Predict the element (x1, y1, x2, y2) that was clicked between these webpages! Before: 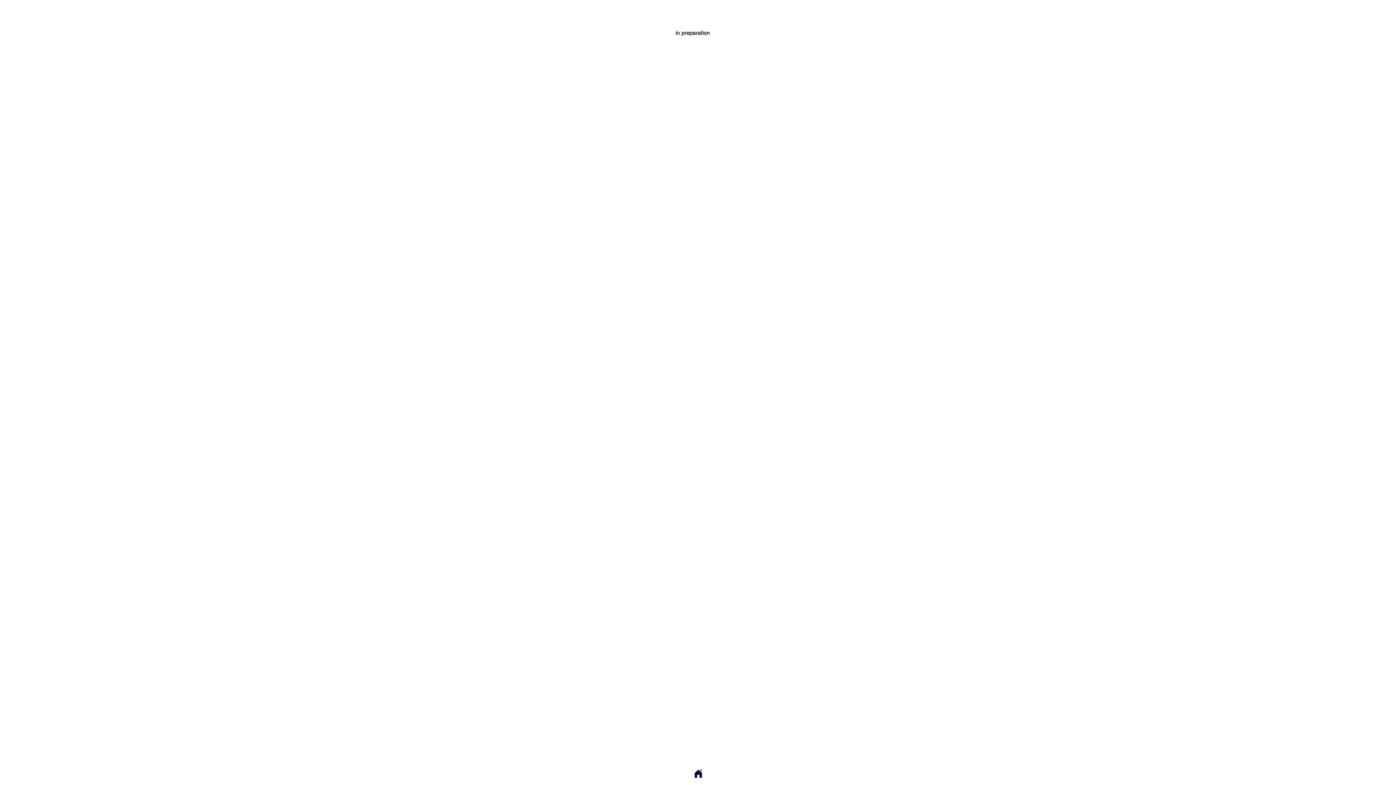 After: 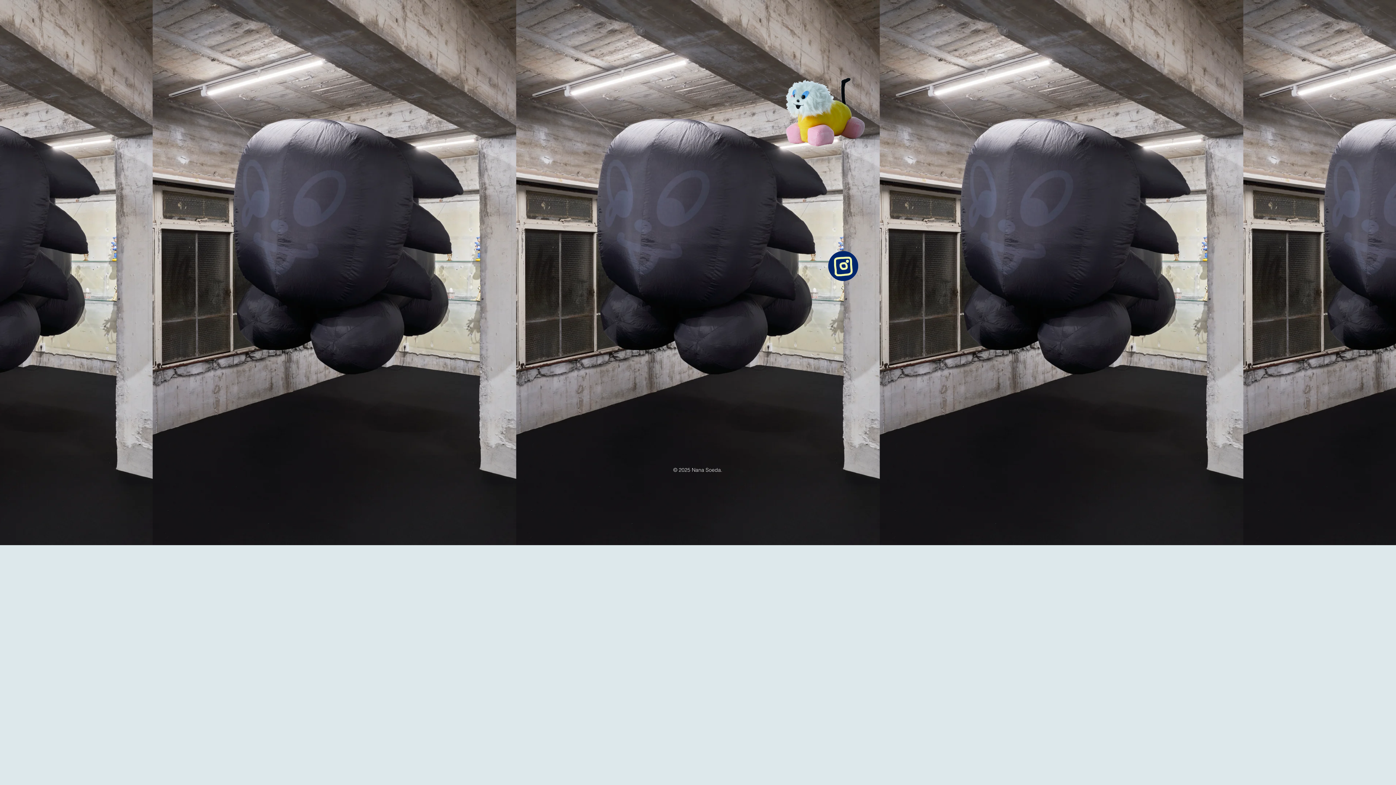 Action: bbox: (693, 769, 703, 778) label: Home